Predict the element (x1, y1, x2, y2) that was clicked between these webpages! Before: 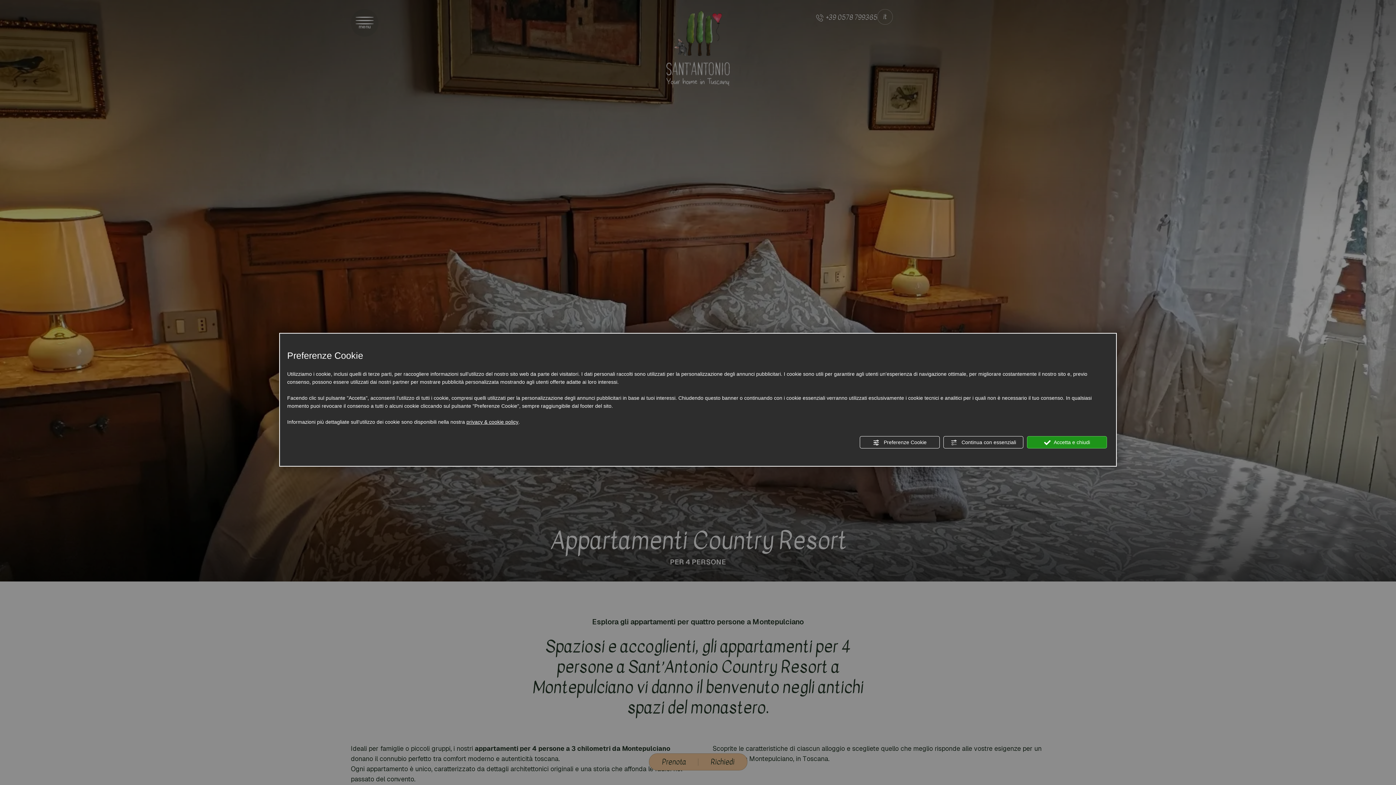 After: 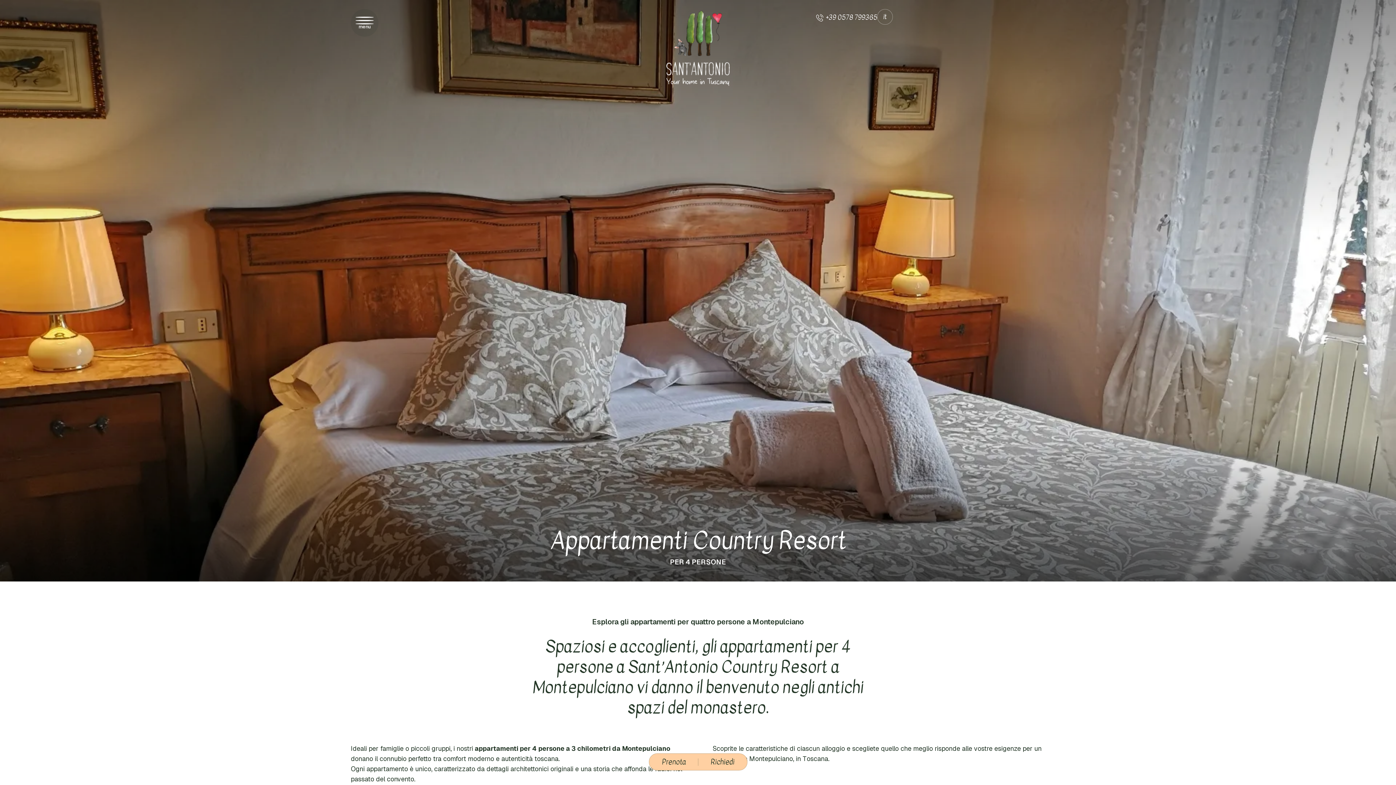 Action: label:  Accetta e chiudi bbox: (1027, 436, 1107, 448)